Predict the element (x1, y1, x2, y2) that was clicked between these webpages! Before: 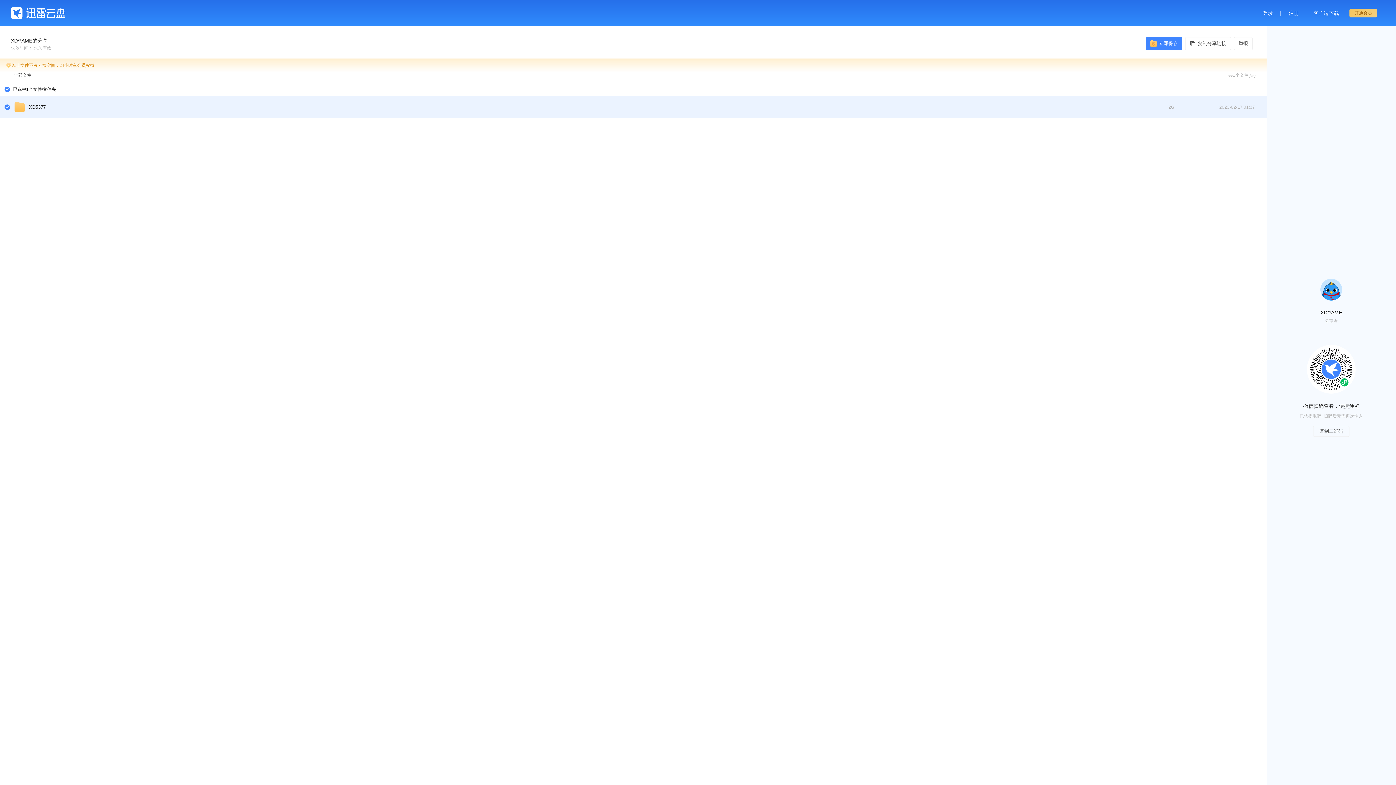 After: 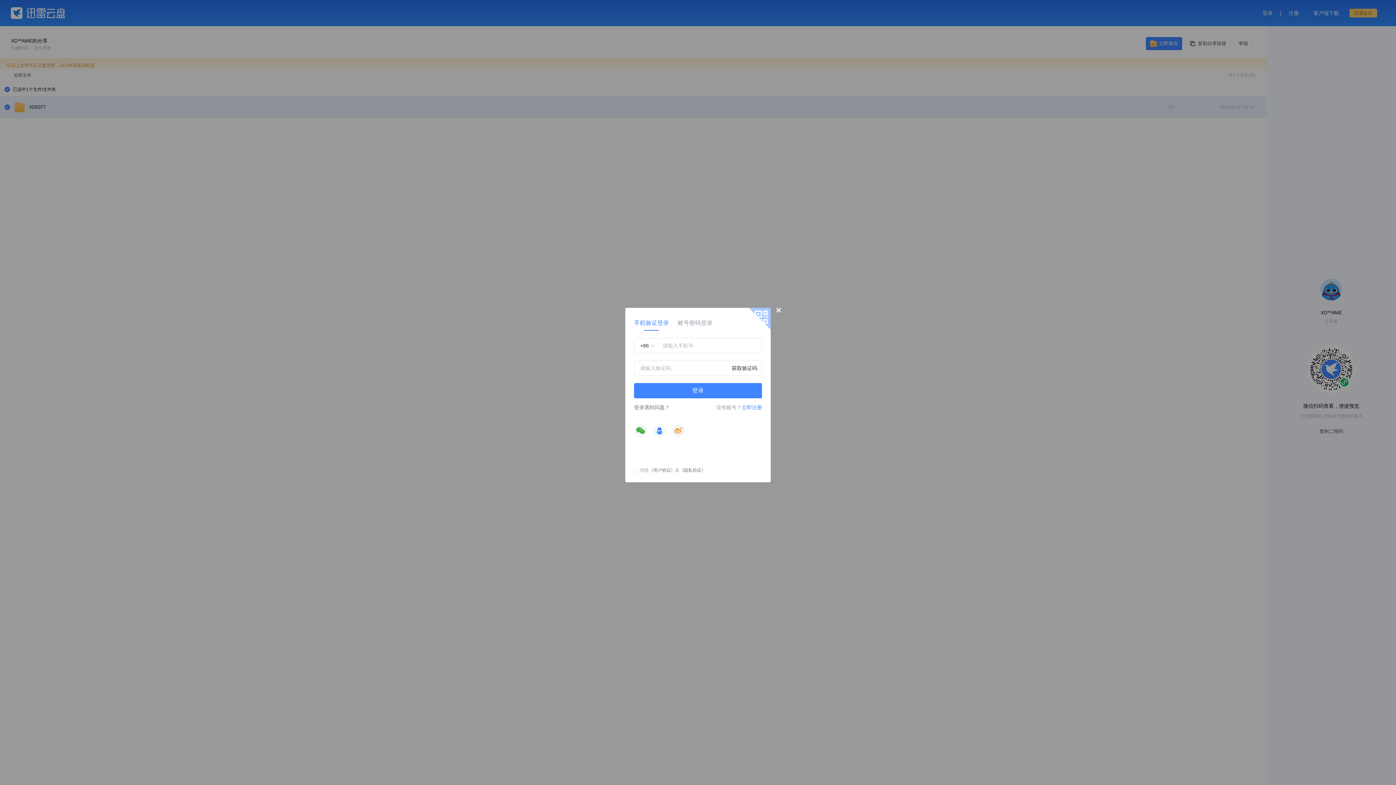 Action: bbox: (1148, 37, 1184, 50) label: 立即保存